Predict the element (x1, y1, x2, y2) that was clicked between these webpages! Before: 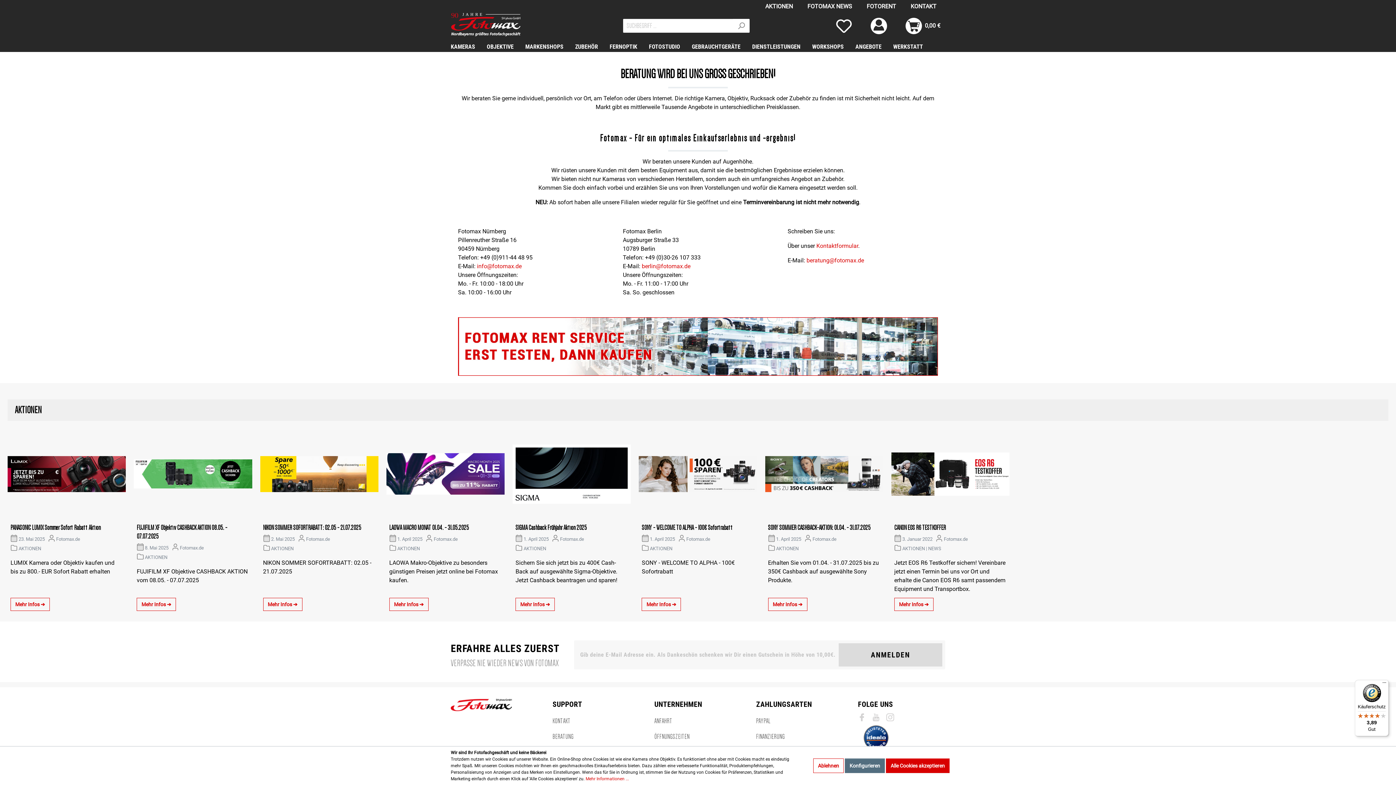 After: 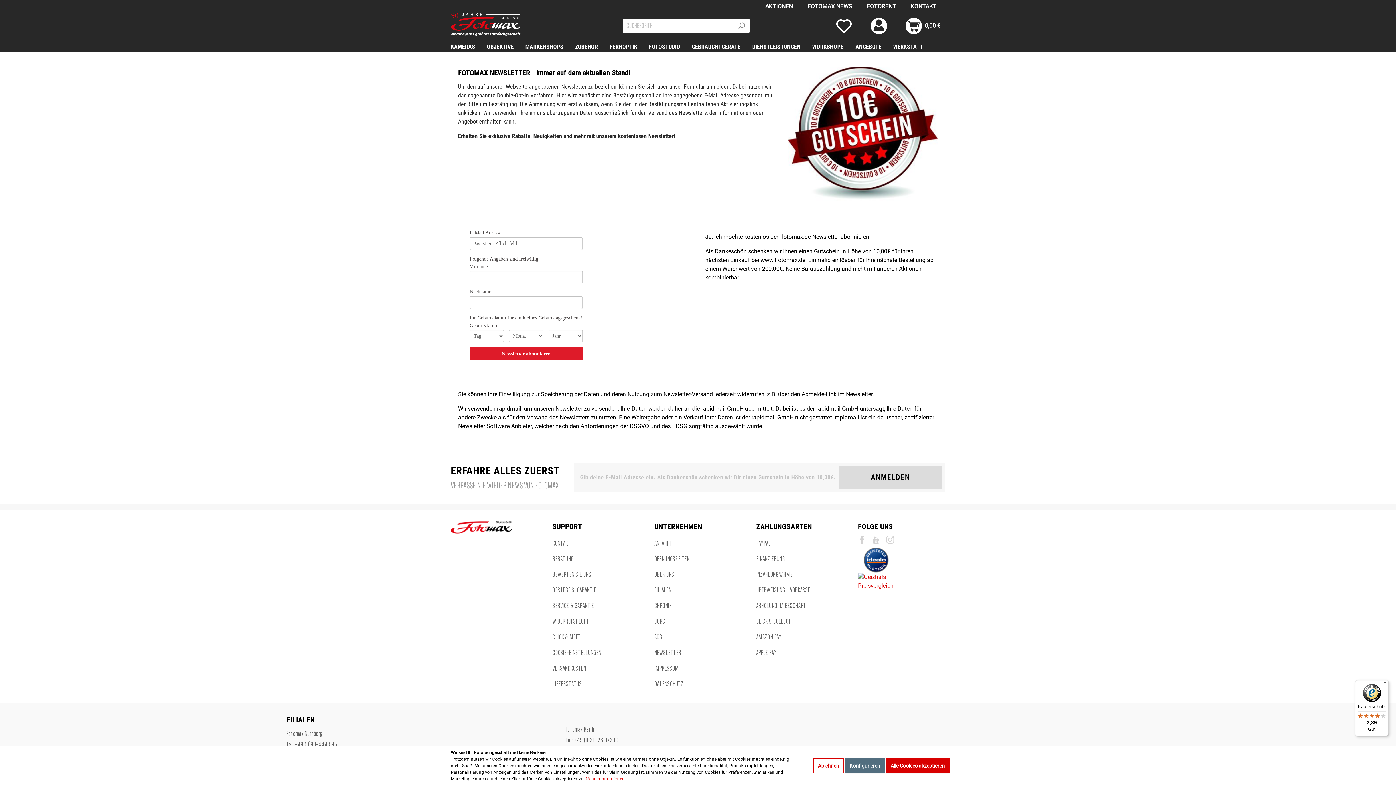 Action: bbox: (838, 643, 942, 666) label: Suchen